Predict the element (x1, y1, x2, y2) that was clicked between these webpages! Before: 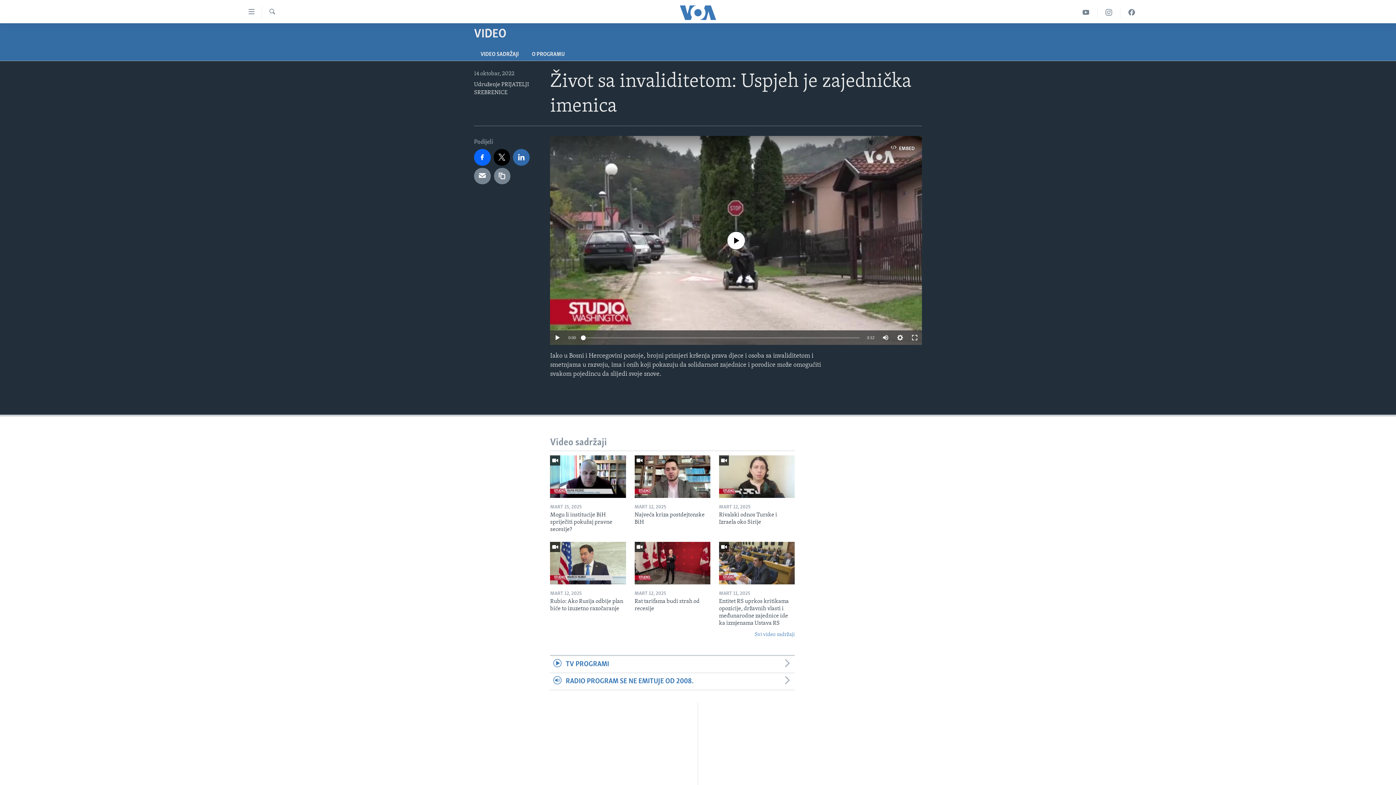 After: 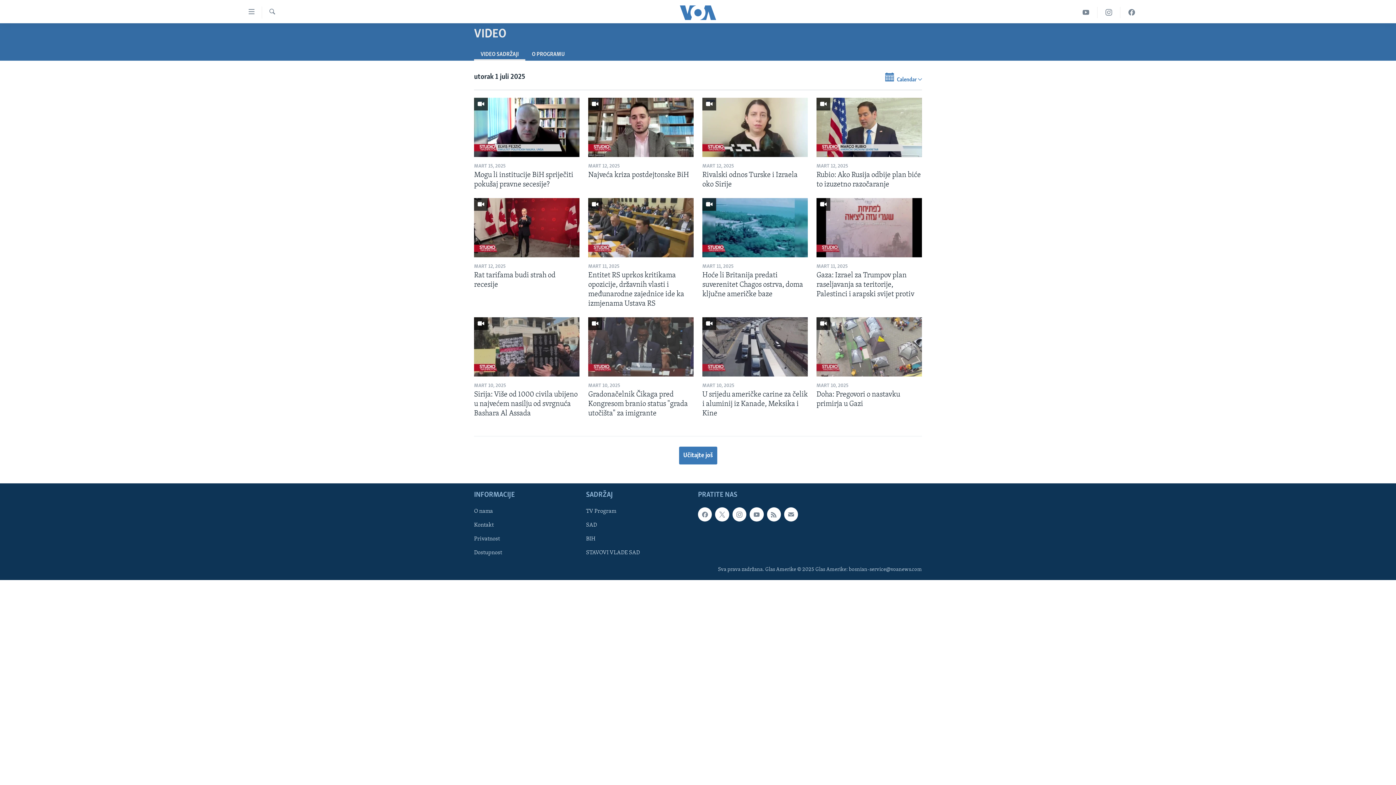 Action: bbox: (474, 23, 506, 42) label: VIDEO